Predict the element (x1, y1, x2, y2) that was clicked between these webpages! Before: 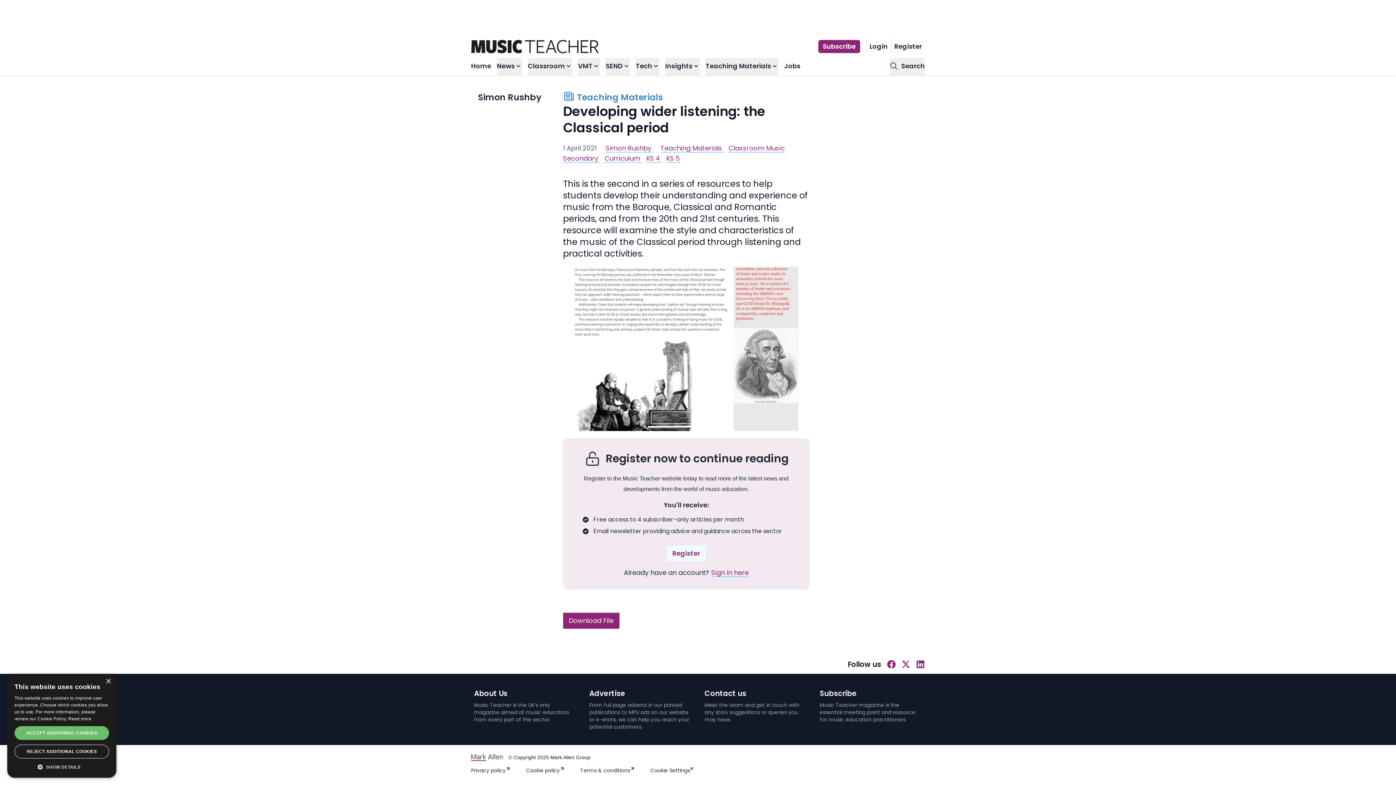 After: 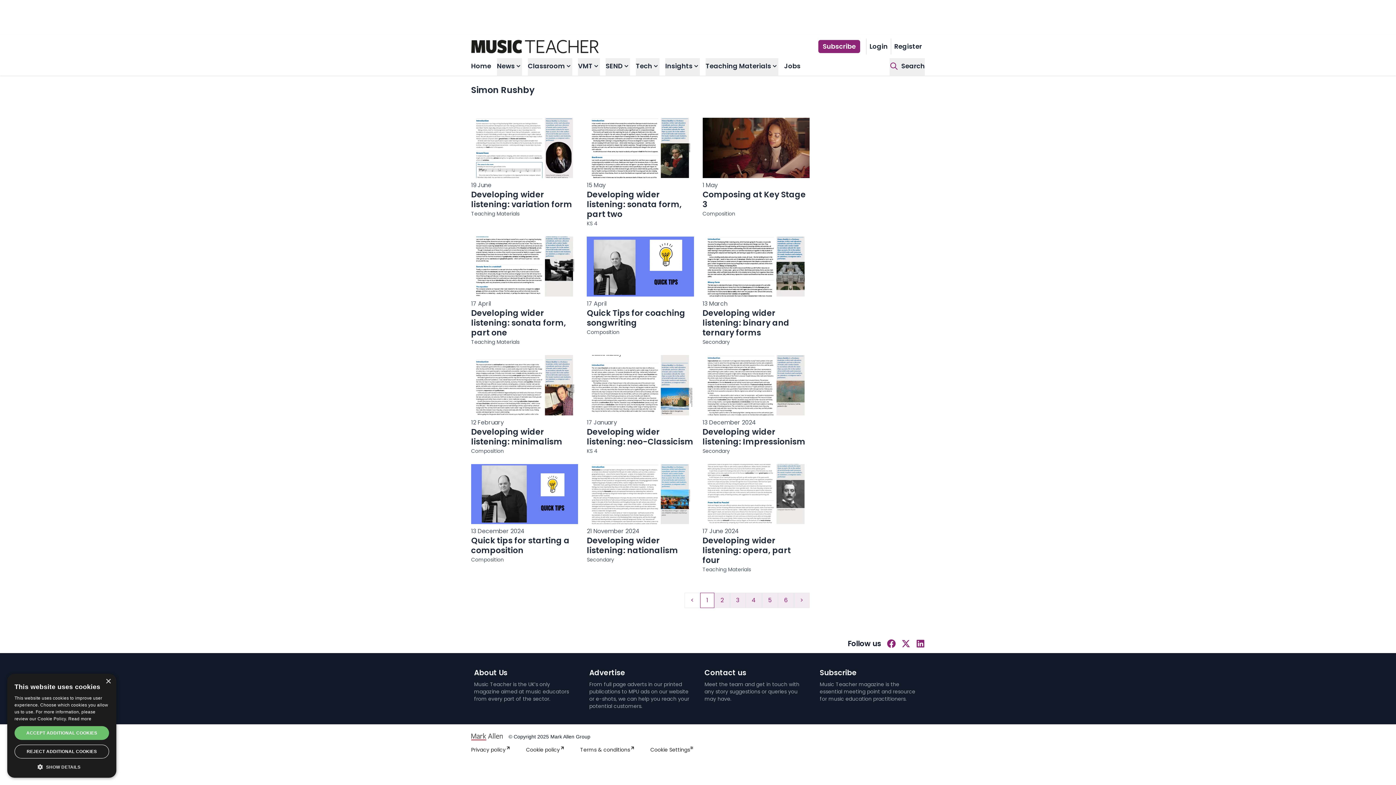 Action: bbox: (471, 91, 548, 103) label: Simon Rushby
Simon Rushby